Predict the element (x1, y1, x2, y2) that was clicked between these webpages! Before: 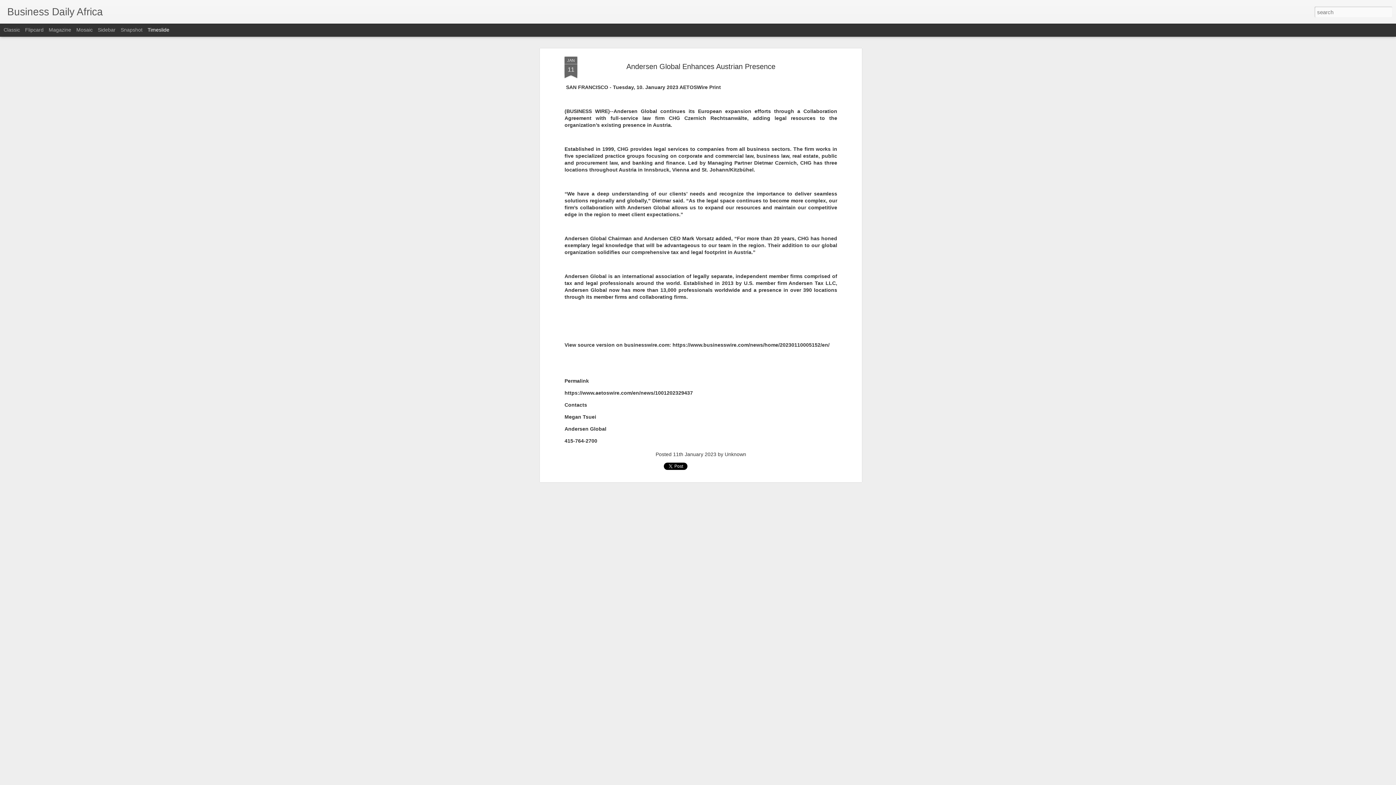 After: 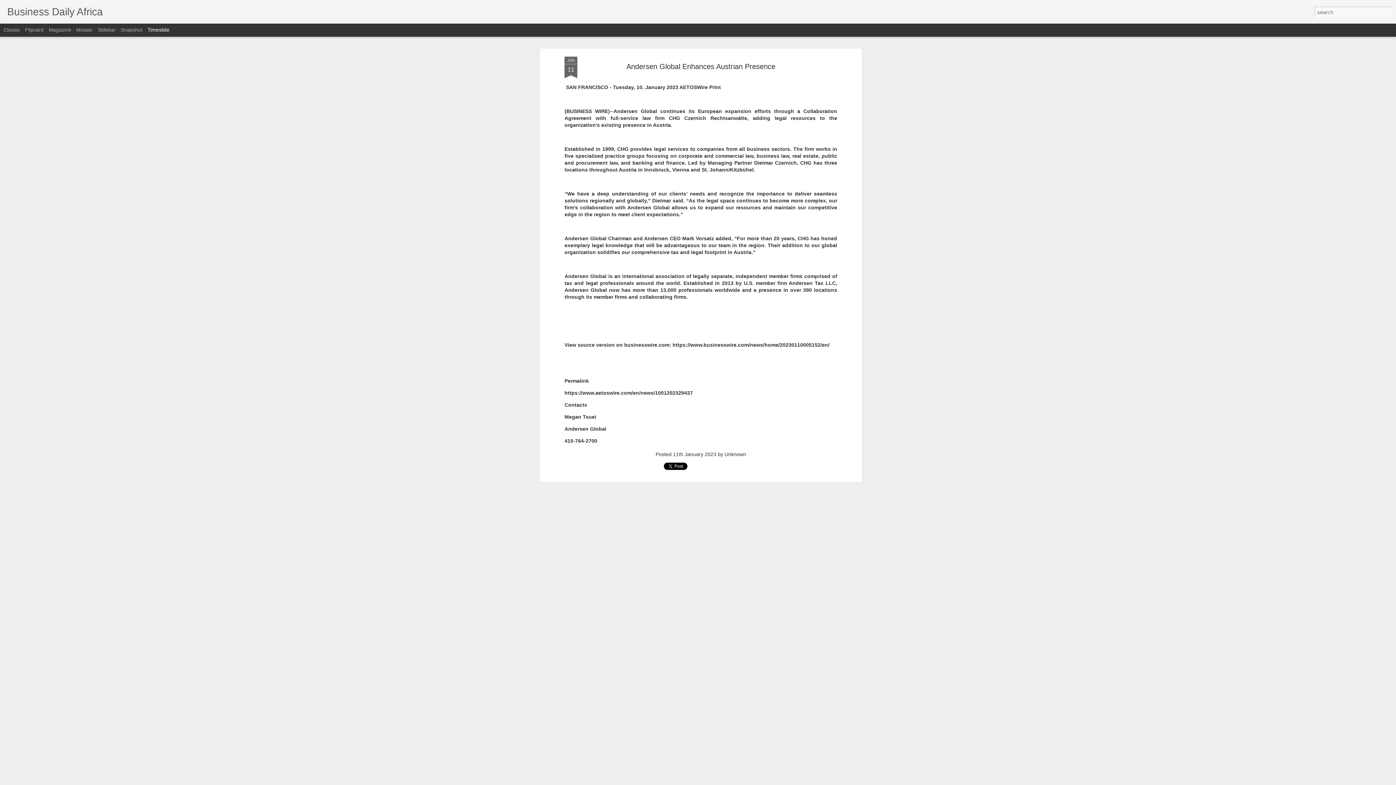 Action: bbox: (147, 26, 169, 32) label: Timeslide